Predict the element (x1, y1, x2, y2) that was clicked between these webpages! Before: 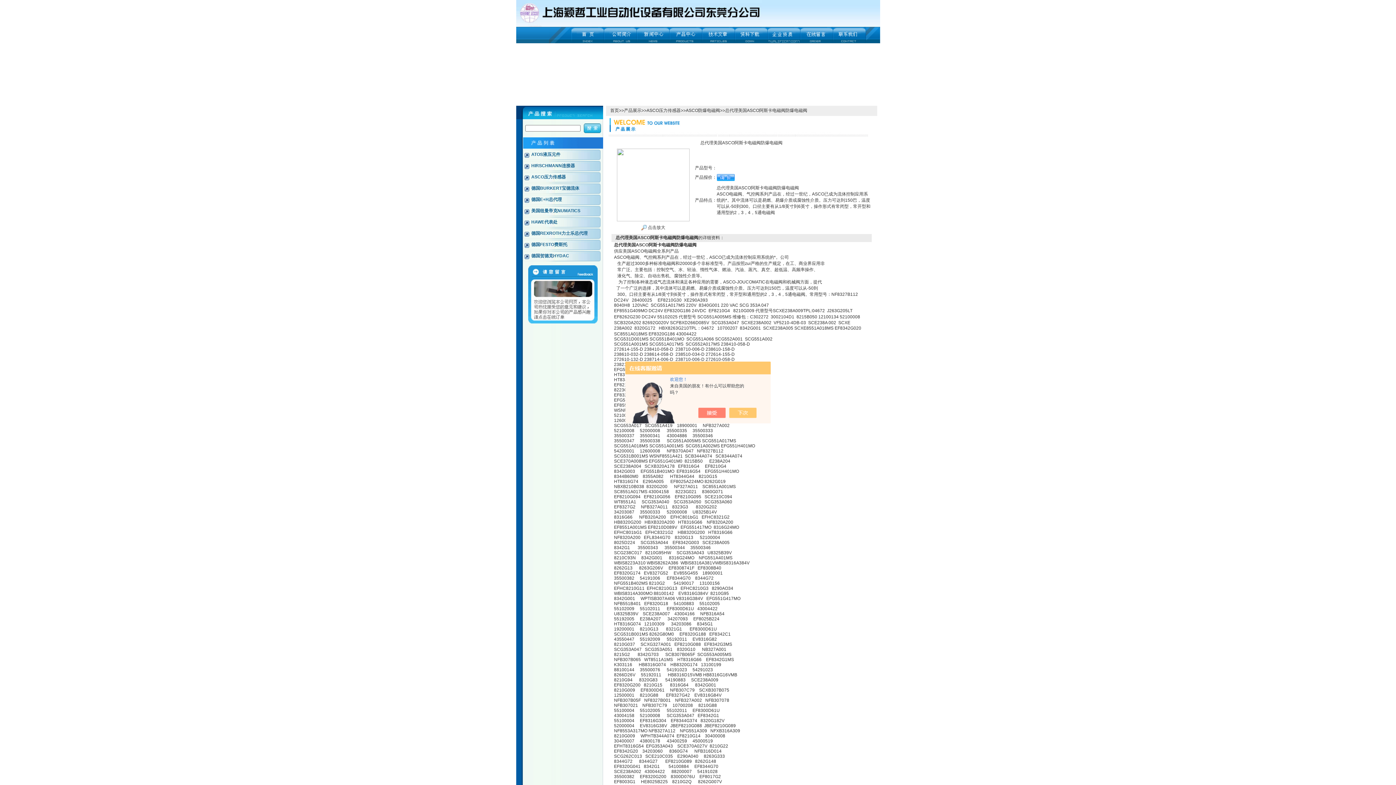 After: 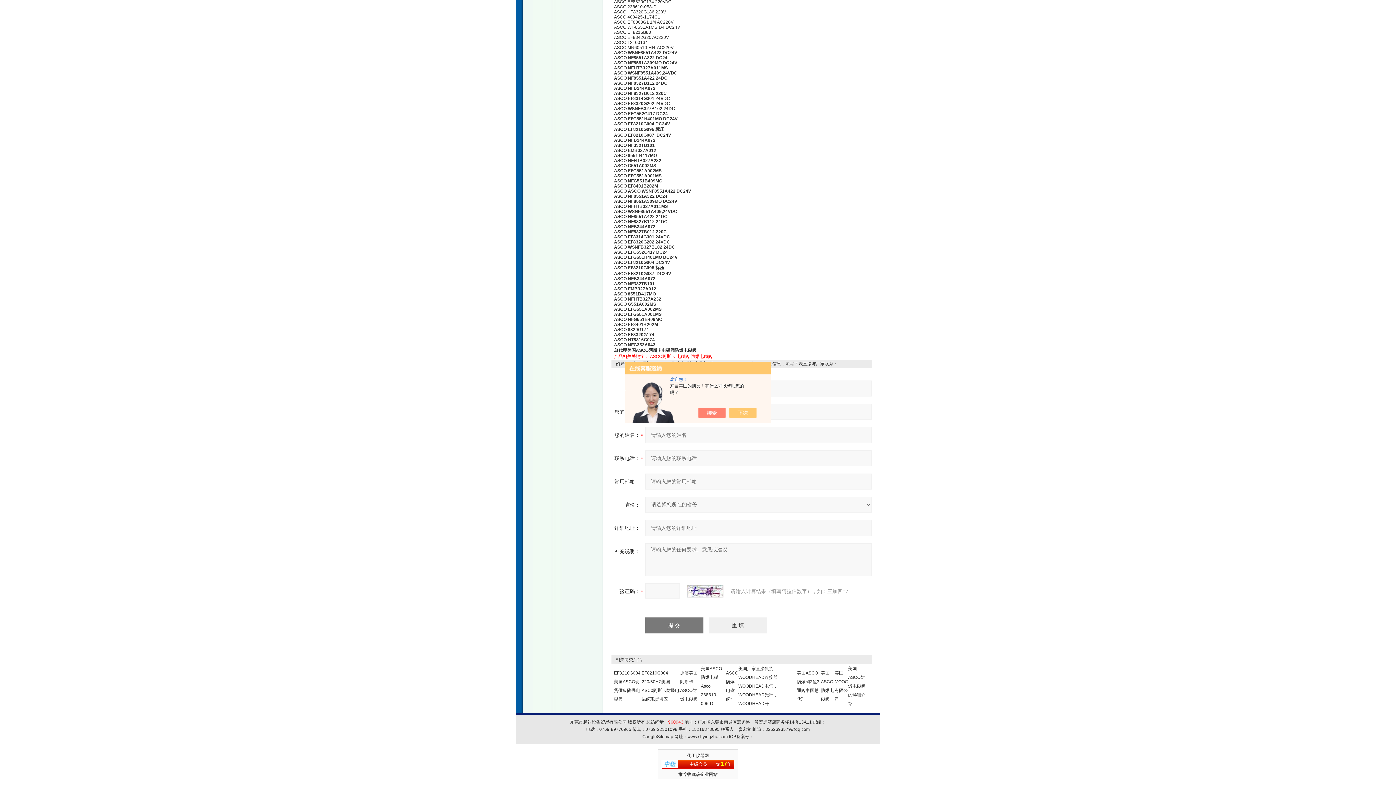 Action: bbox: (716, 174, 734, 179)